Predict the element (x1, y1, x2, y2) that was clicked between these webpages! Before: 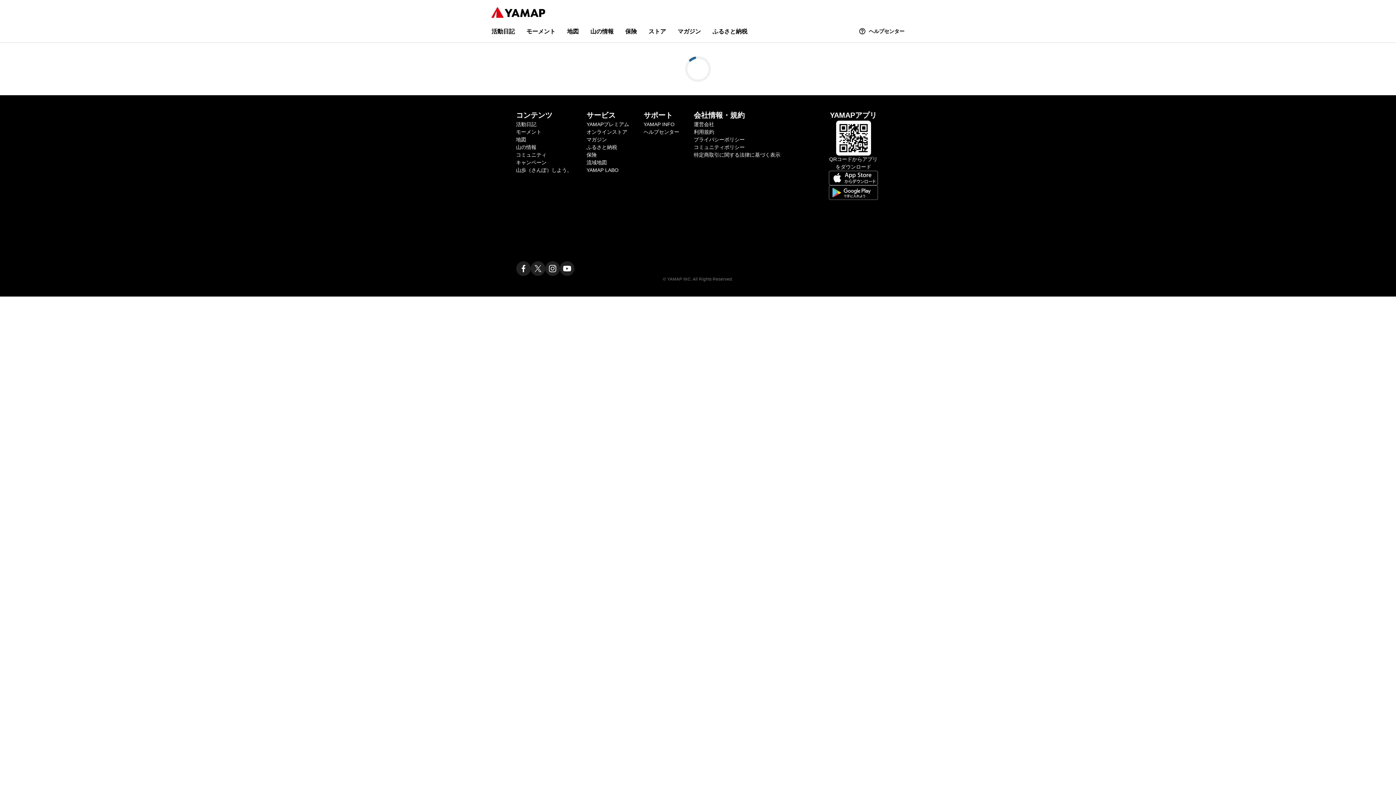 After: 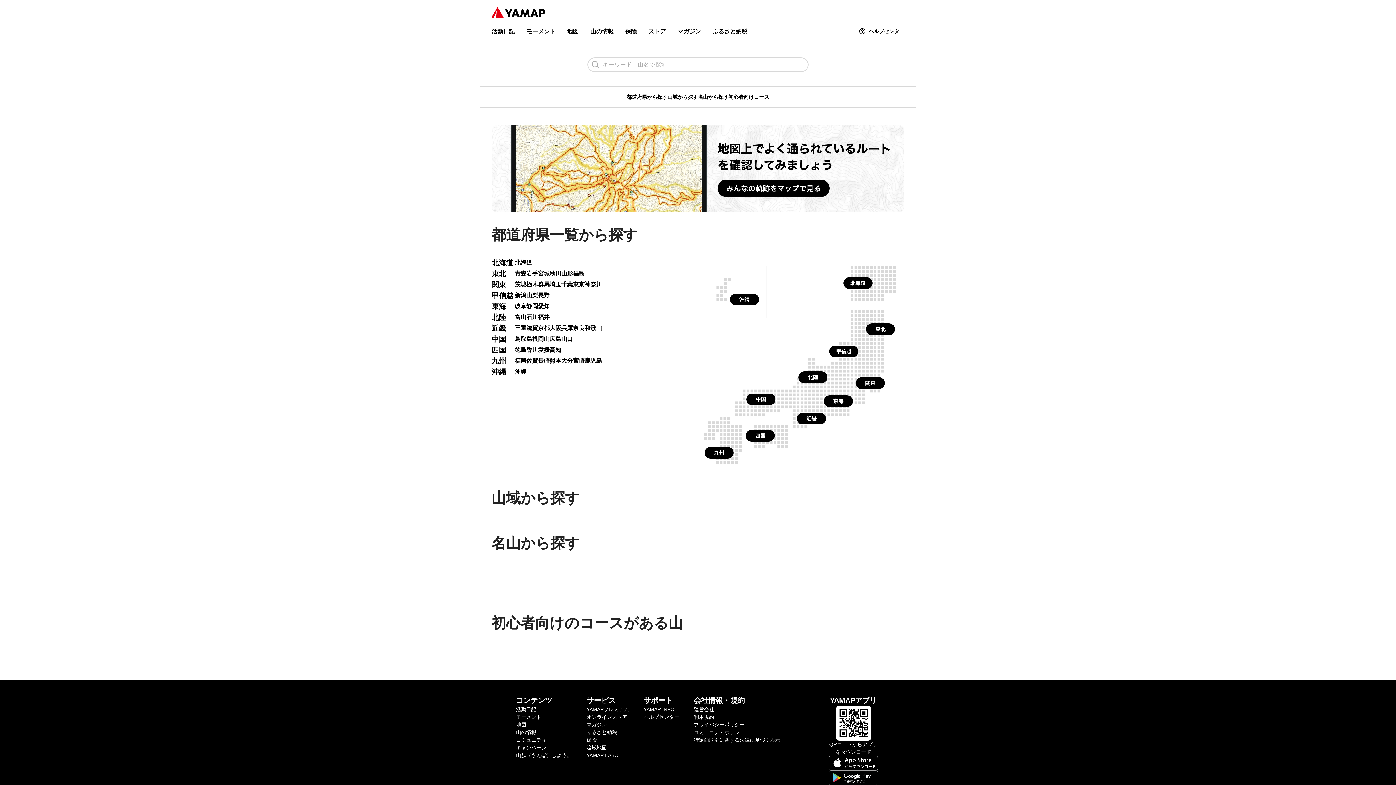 Action: label: 山の情報 bbox: (516, 144, 536, 150)